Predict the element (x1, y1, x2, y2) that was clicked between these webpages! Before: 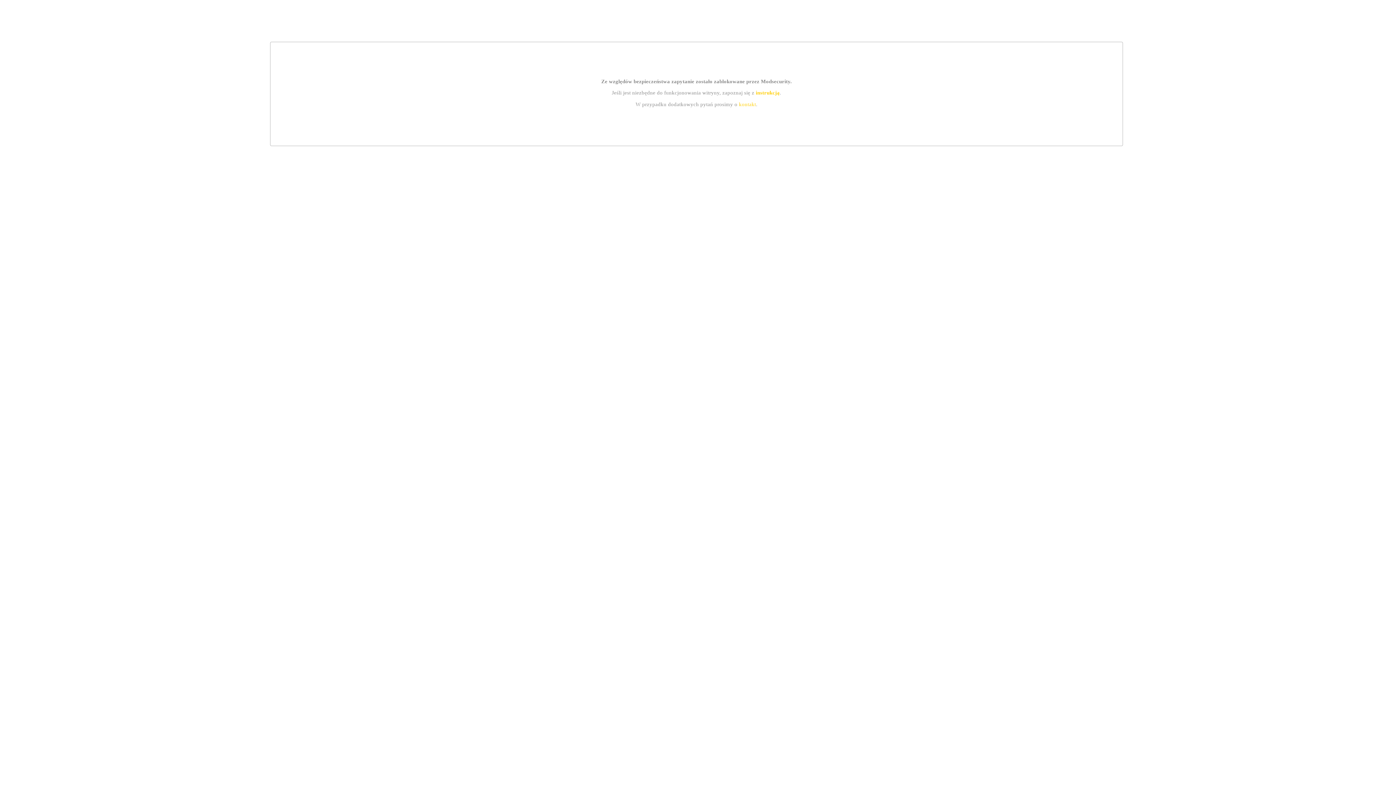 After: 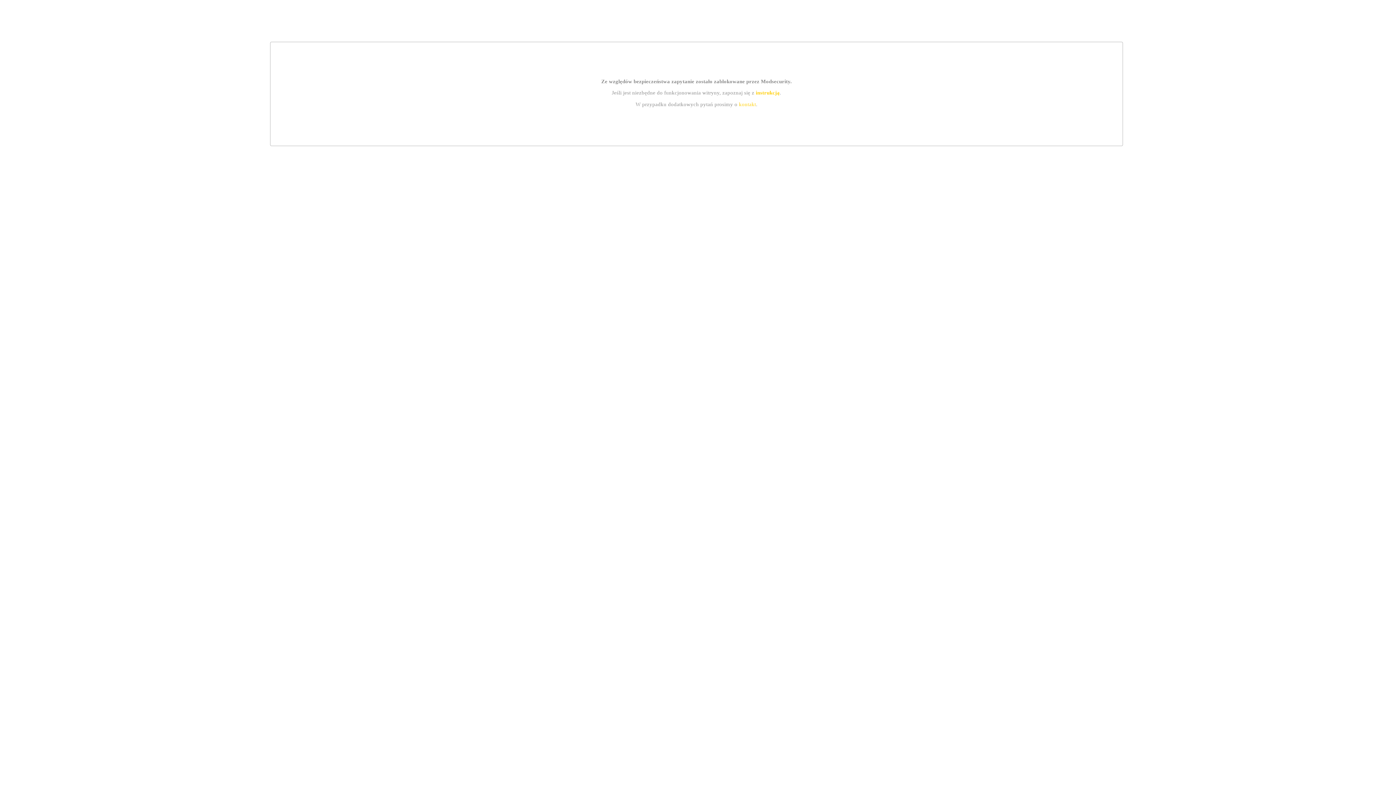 Action: bbox: (739, 101, 756, 107) label: kontakt